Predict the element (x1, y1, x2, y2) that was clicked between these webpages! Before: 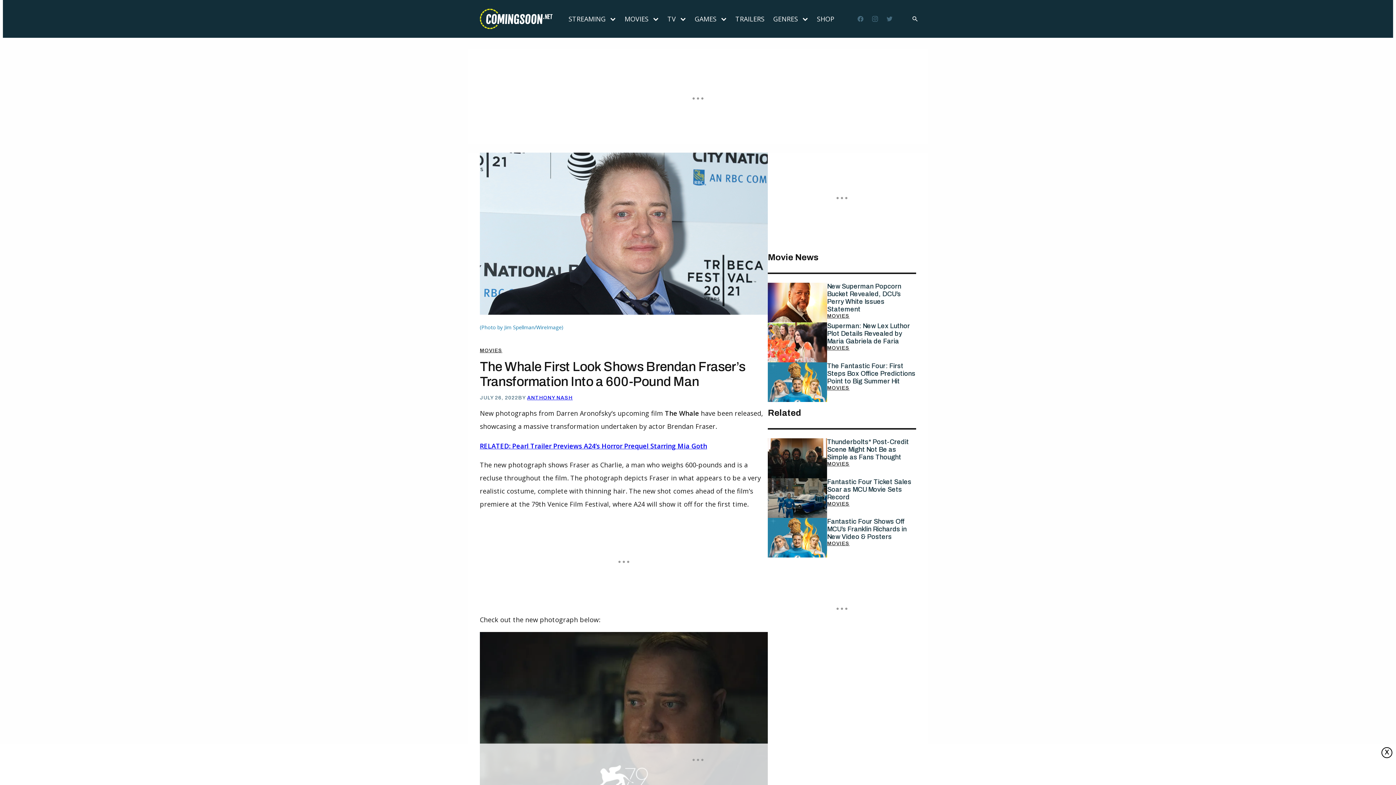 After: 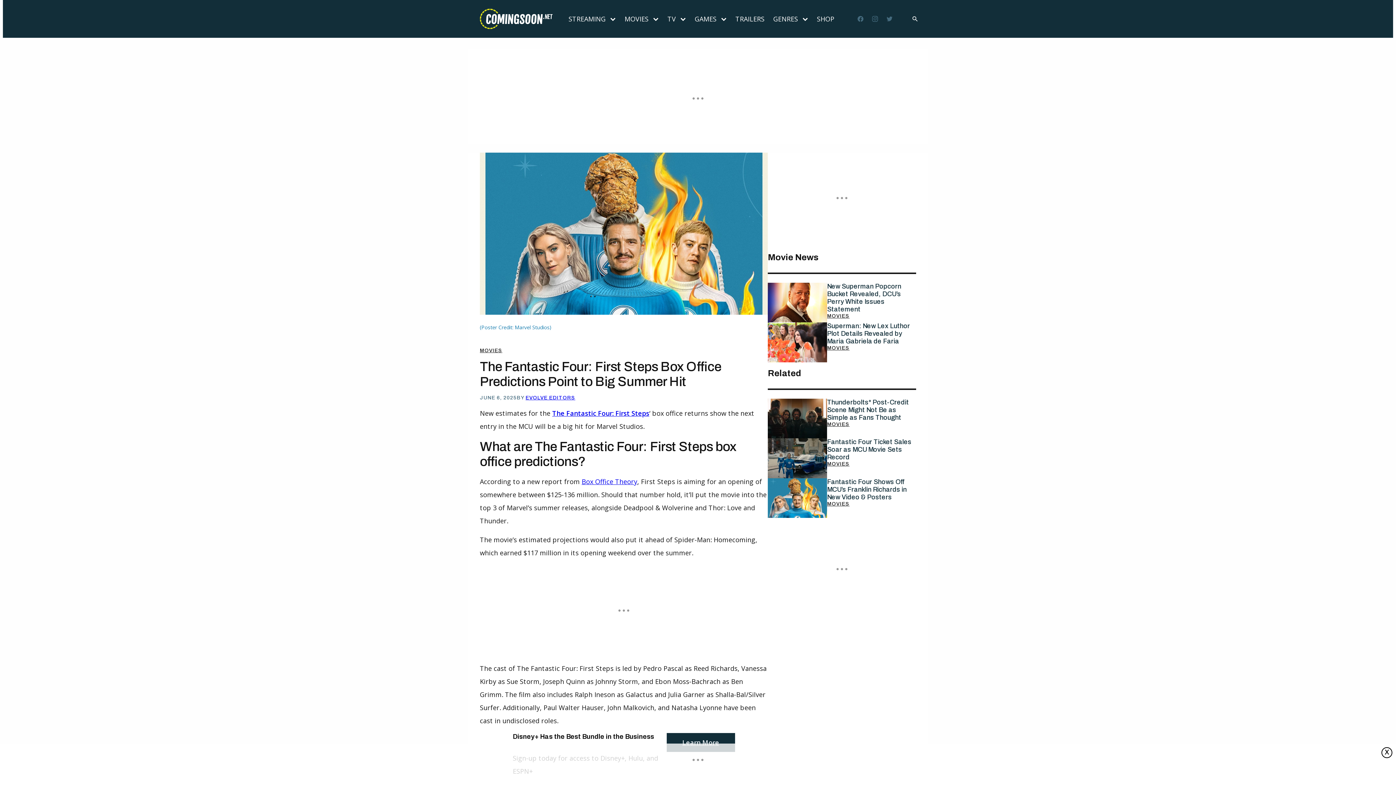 Action: bbox: (768, 362, 827, 402)